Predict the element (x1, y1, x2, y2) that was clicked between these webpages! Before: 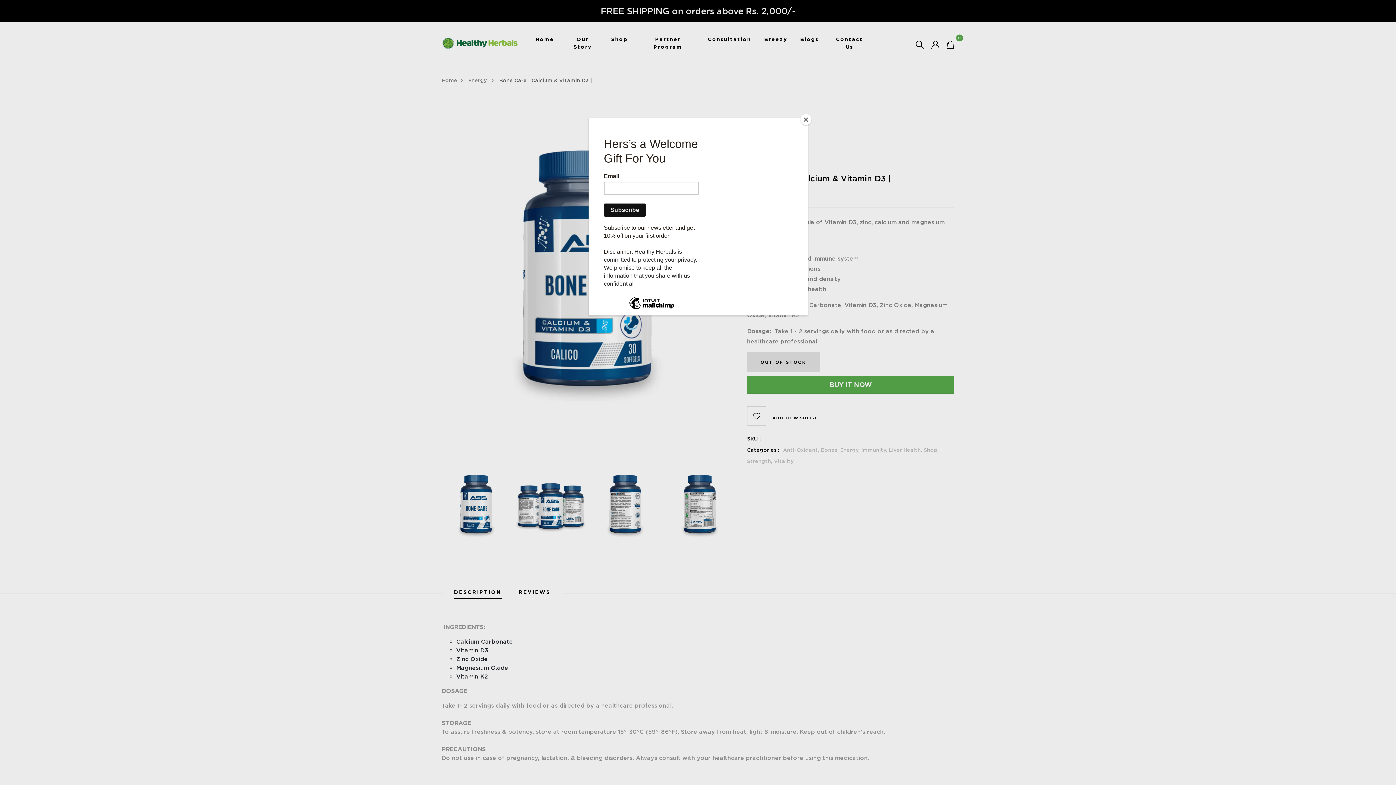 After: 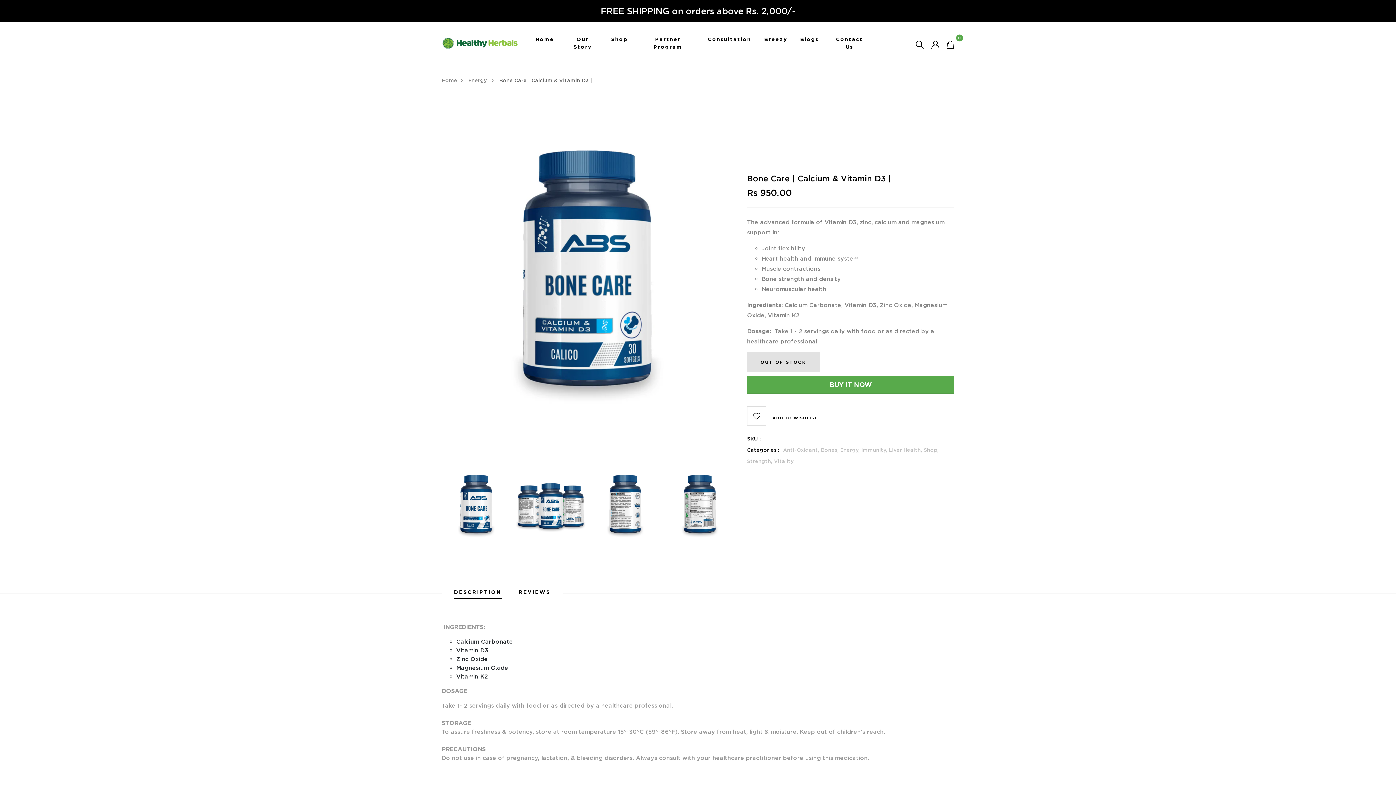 Action: bbox: (800, 114, 811, 125) label: Close